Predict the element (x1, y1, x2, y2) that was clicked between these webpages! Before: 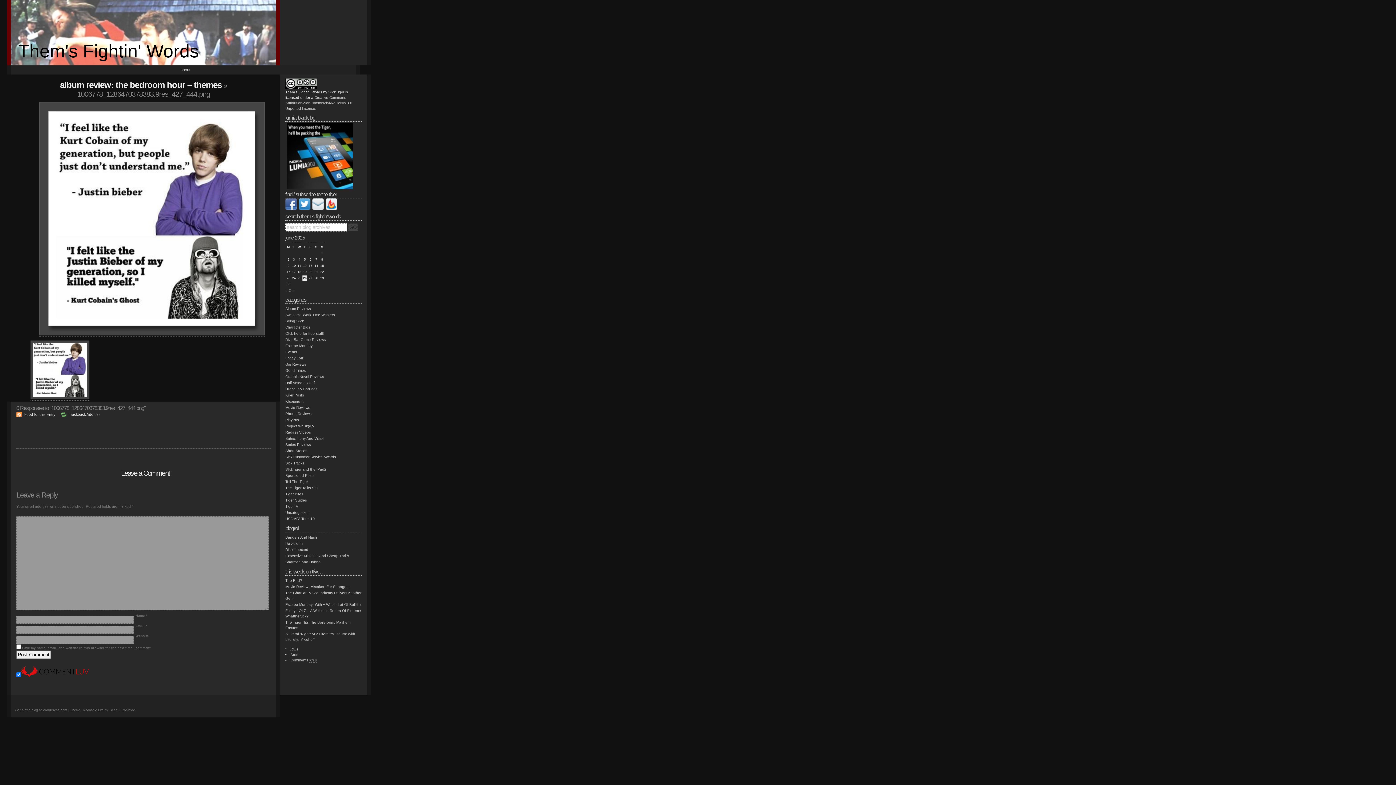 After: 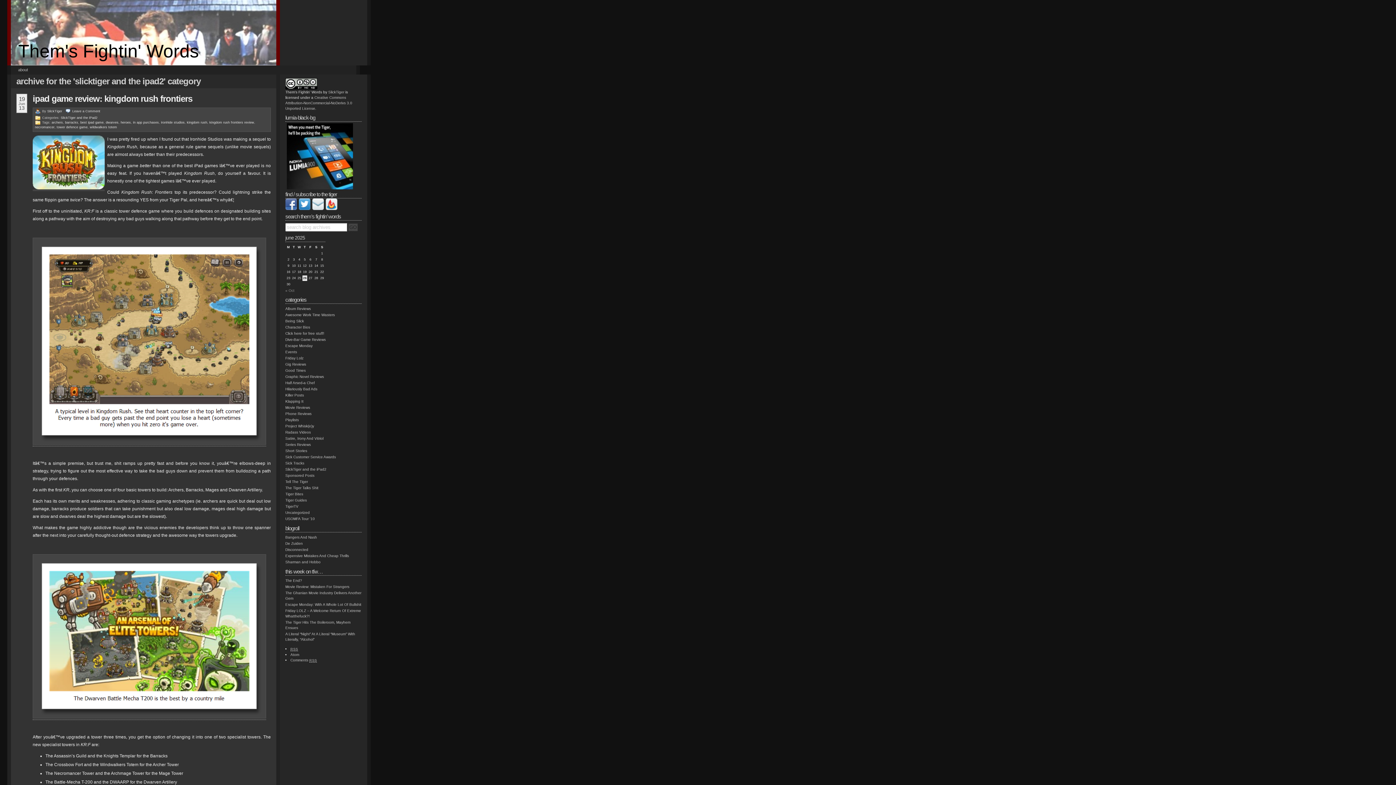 Action: label: SlickTiger and the iPad2 bbox: (285, 467, 326, 471)